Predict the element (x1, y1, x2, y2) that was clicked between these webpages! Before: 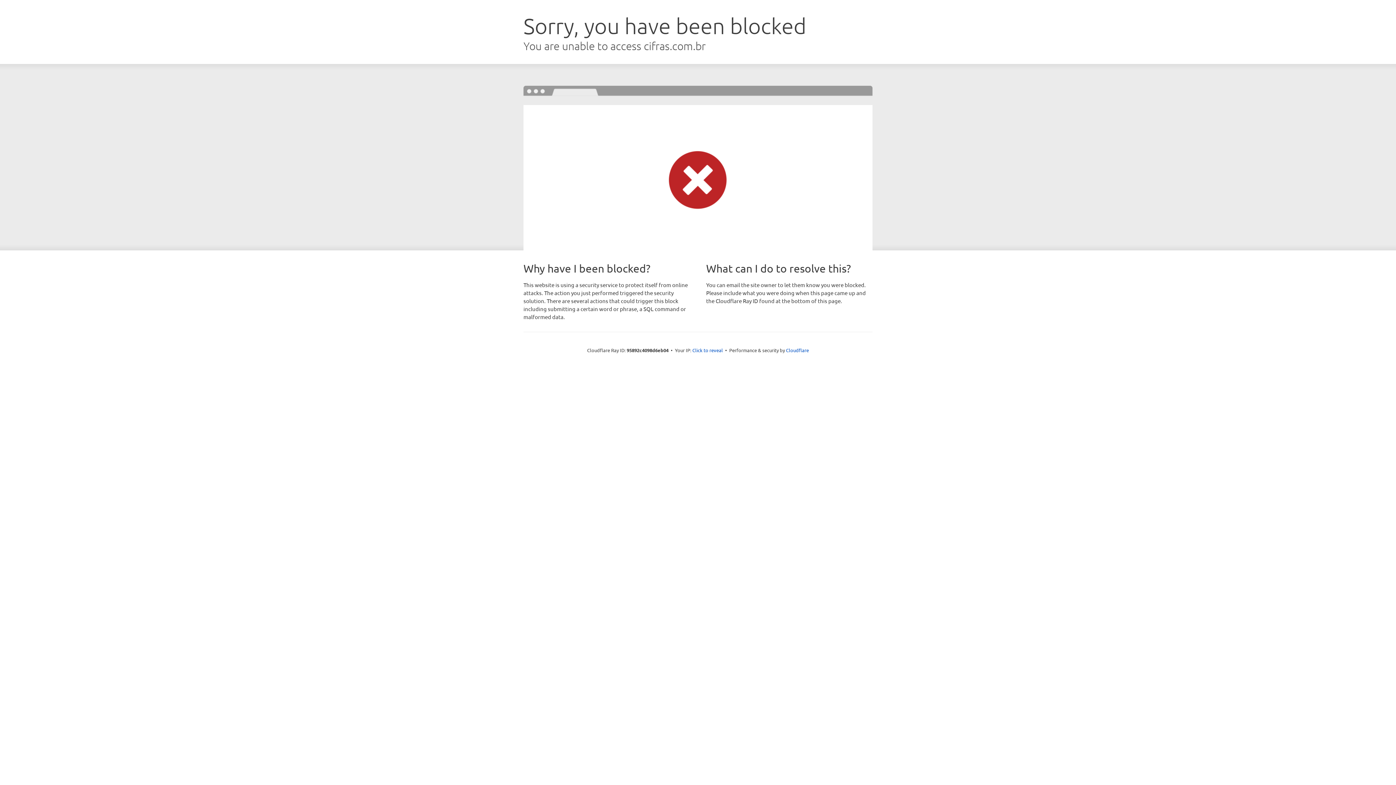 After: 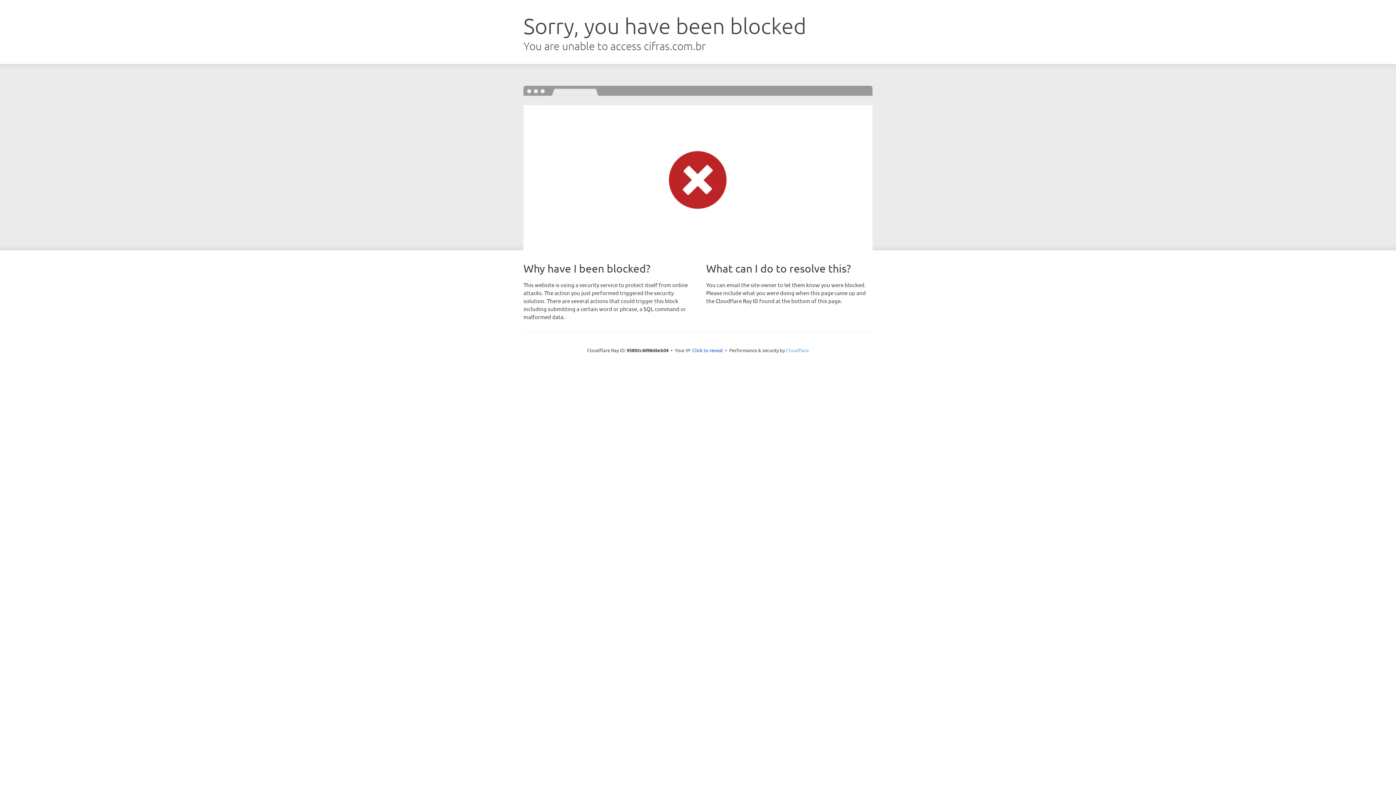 Action: bbox: (786, 347, 809, 353) label: Cloudflare